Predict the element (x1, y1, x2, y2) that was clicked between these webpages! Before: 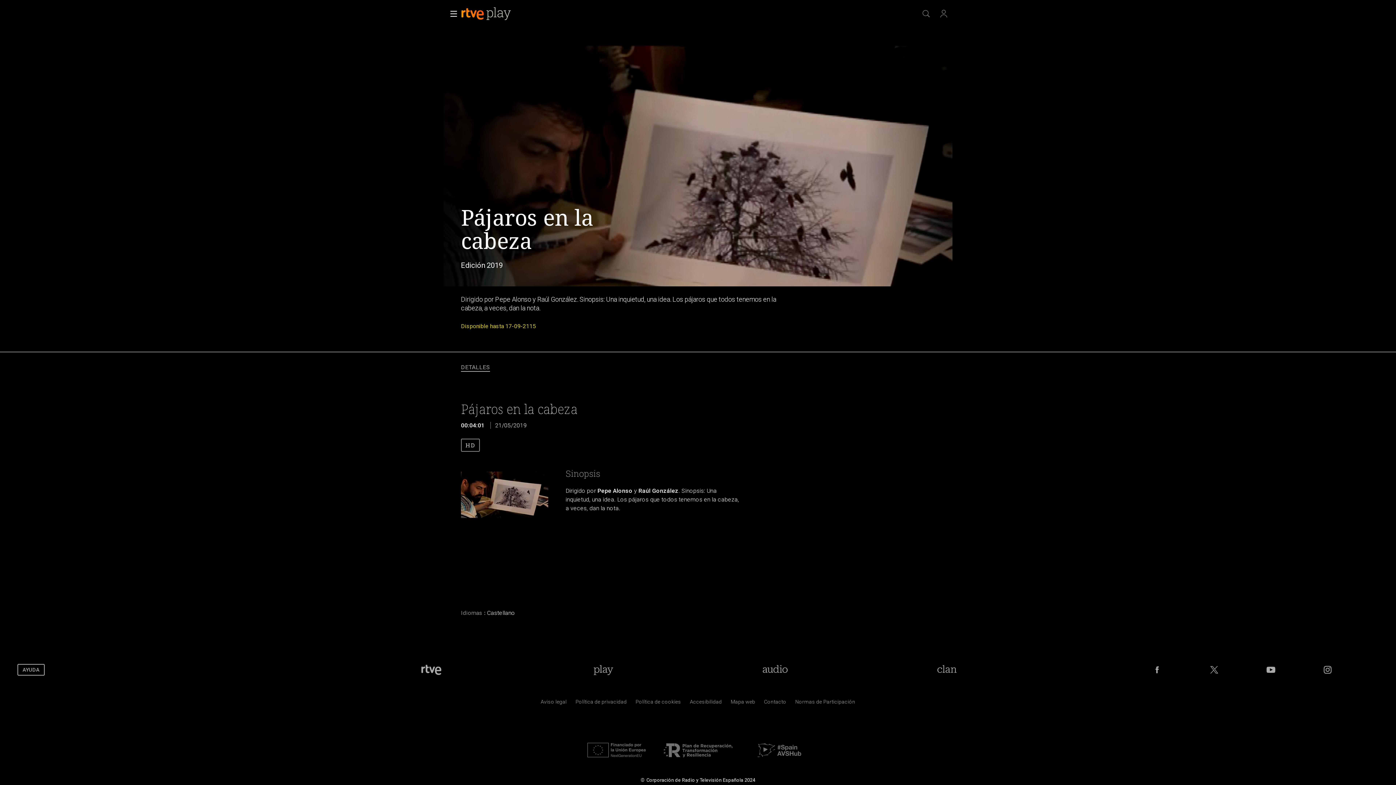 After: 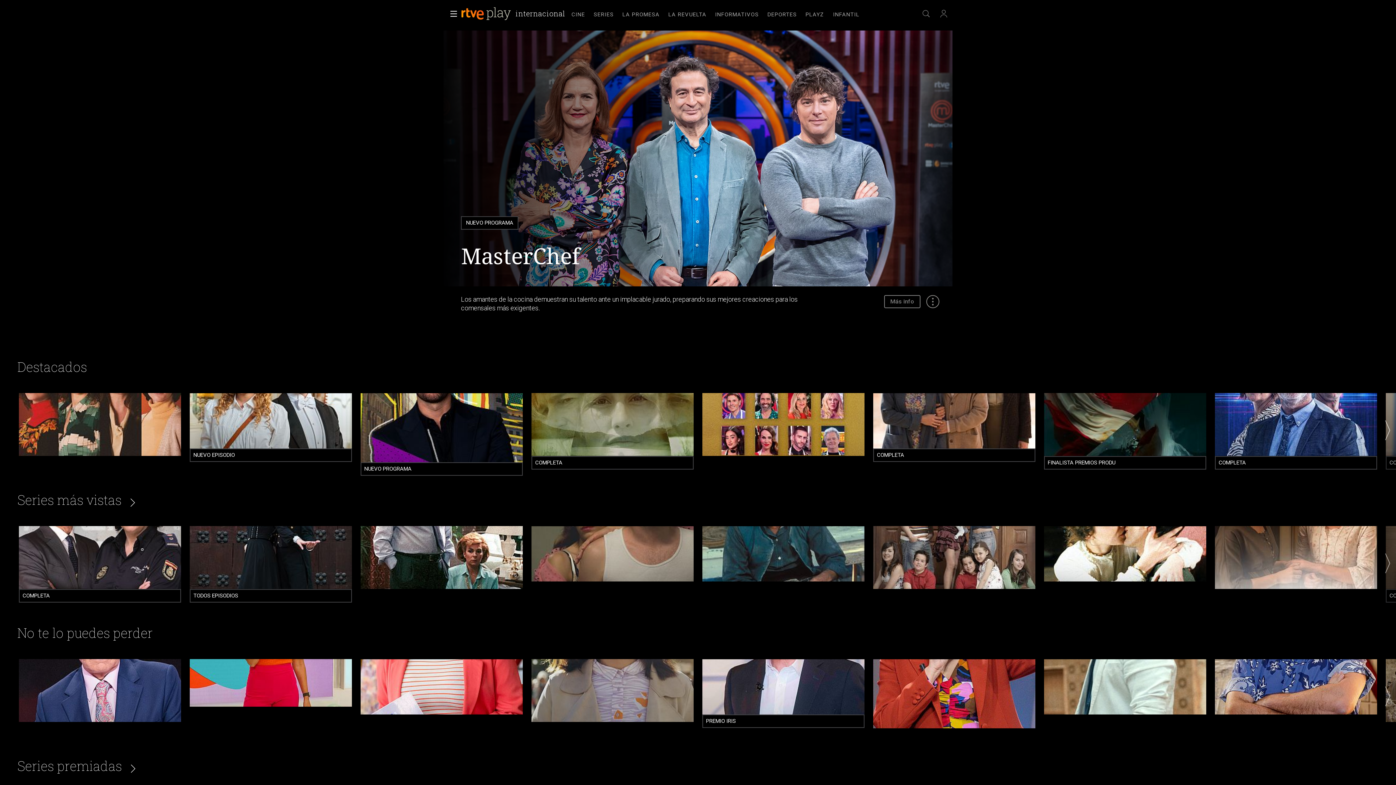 Action: bbox: (590, 664, 616, 675) label: Portada de RTVE Play